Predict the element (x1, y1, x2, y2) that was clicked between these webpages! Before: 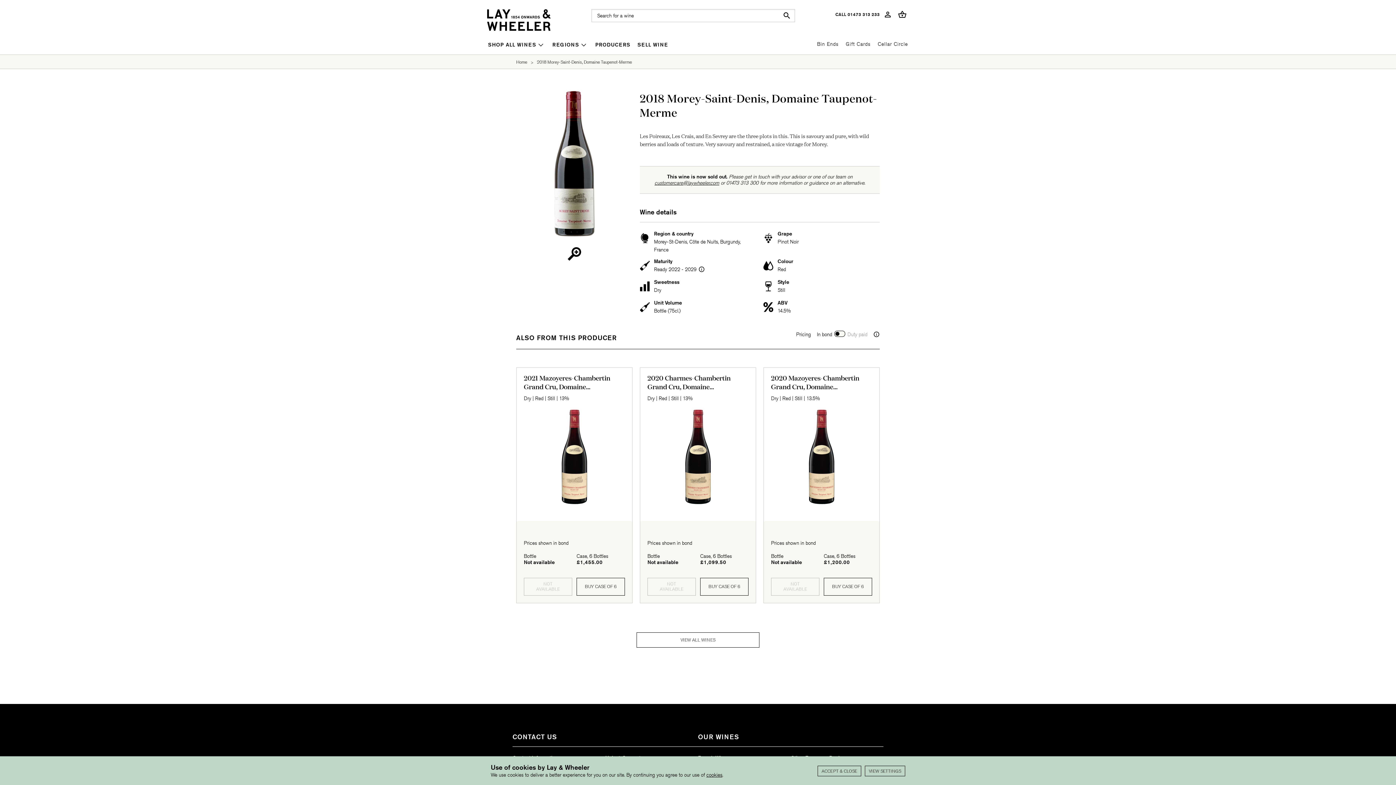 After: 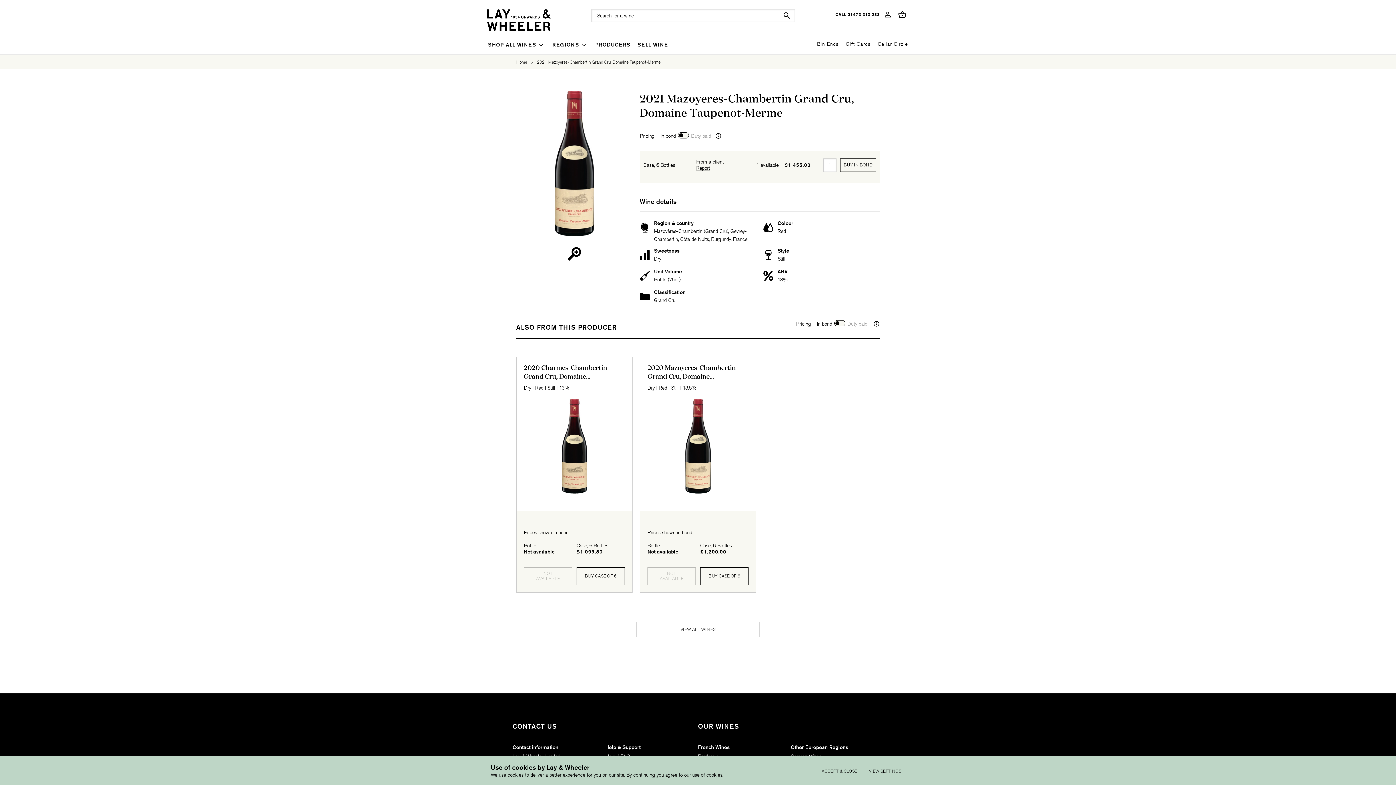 Action: bbox: (524, 372, 610, 391) label: 2021 Mazoyeres-Chambertin Grand Cru, Domaine...